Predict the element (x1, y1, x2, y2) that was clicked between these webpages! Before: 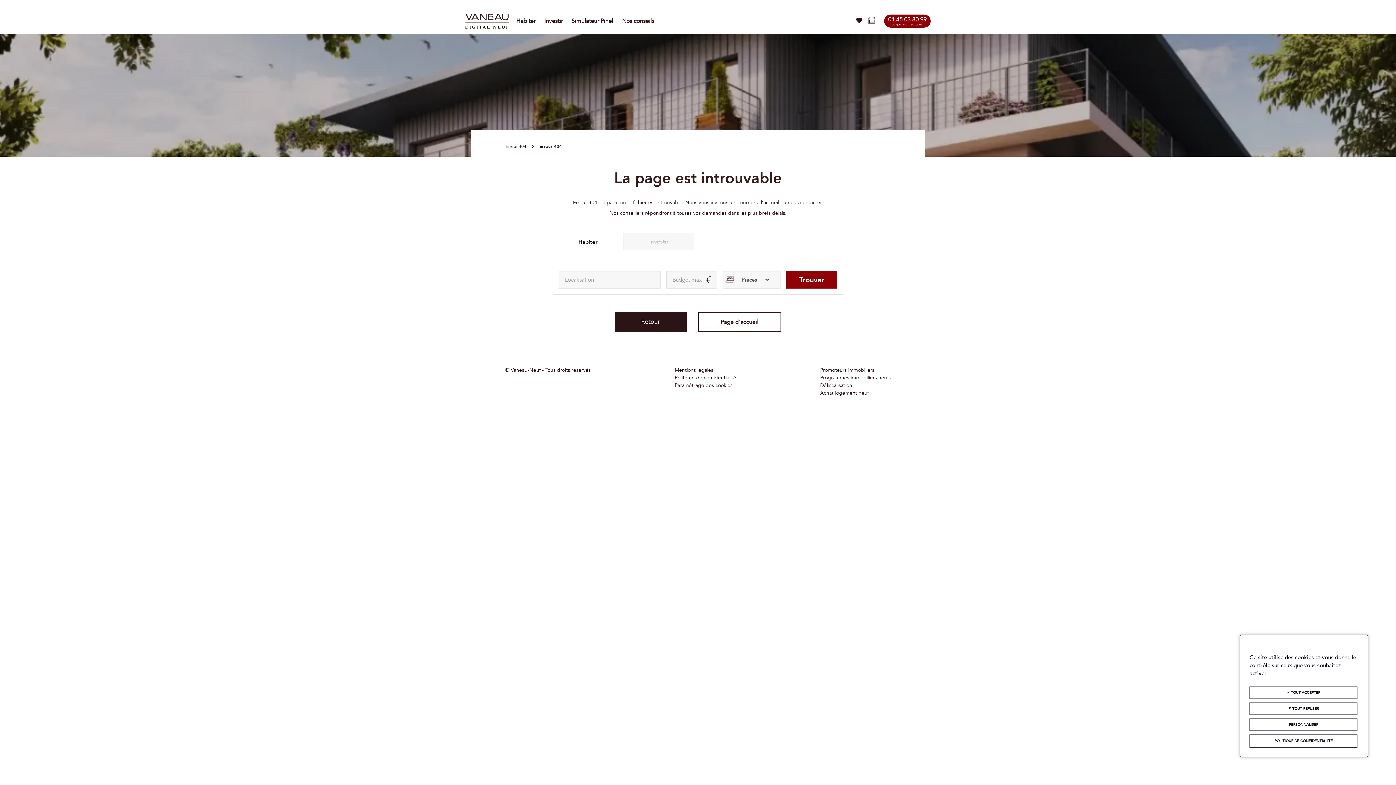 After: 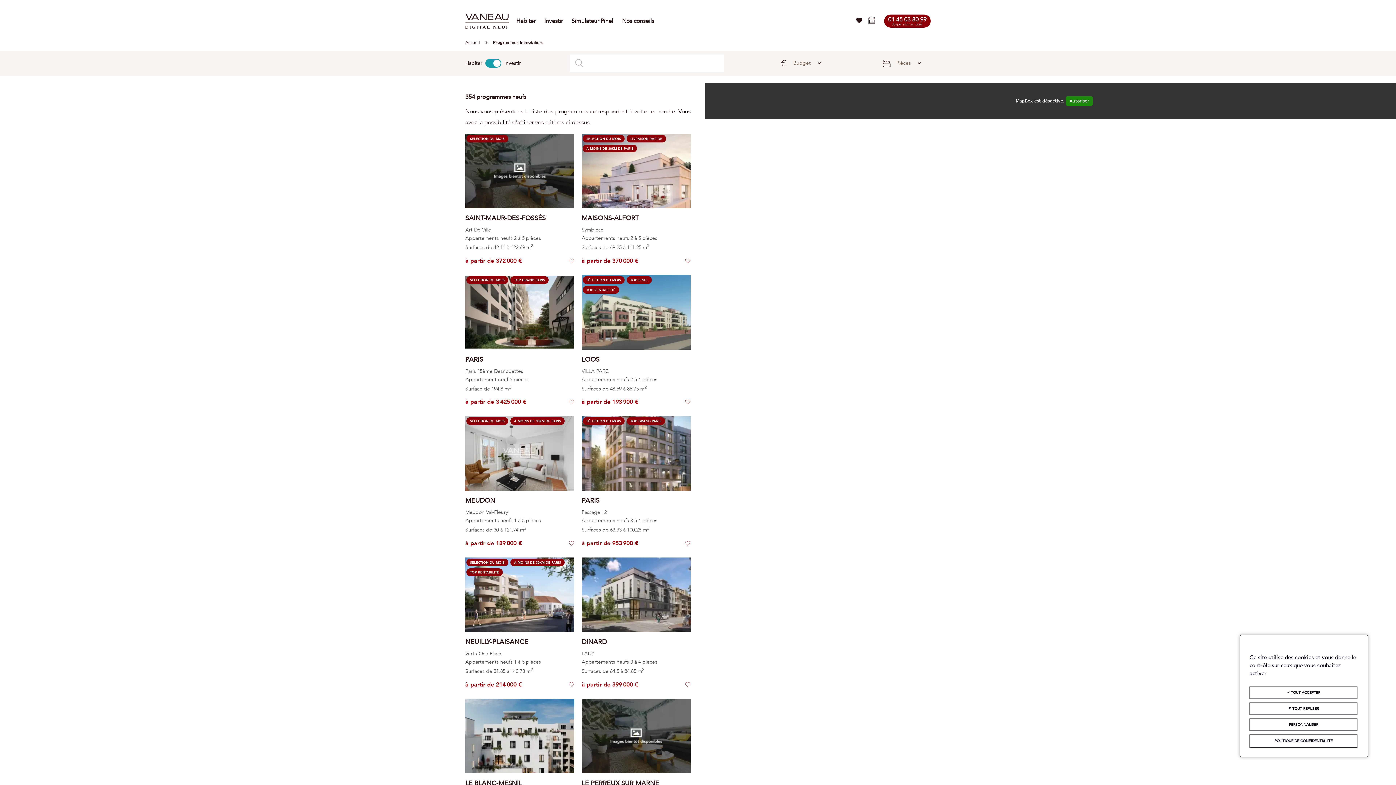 Action: label: Investir bbox: (544, 17, 562, 25)